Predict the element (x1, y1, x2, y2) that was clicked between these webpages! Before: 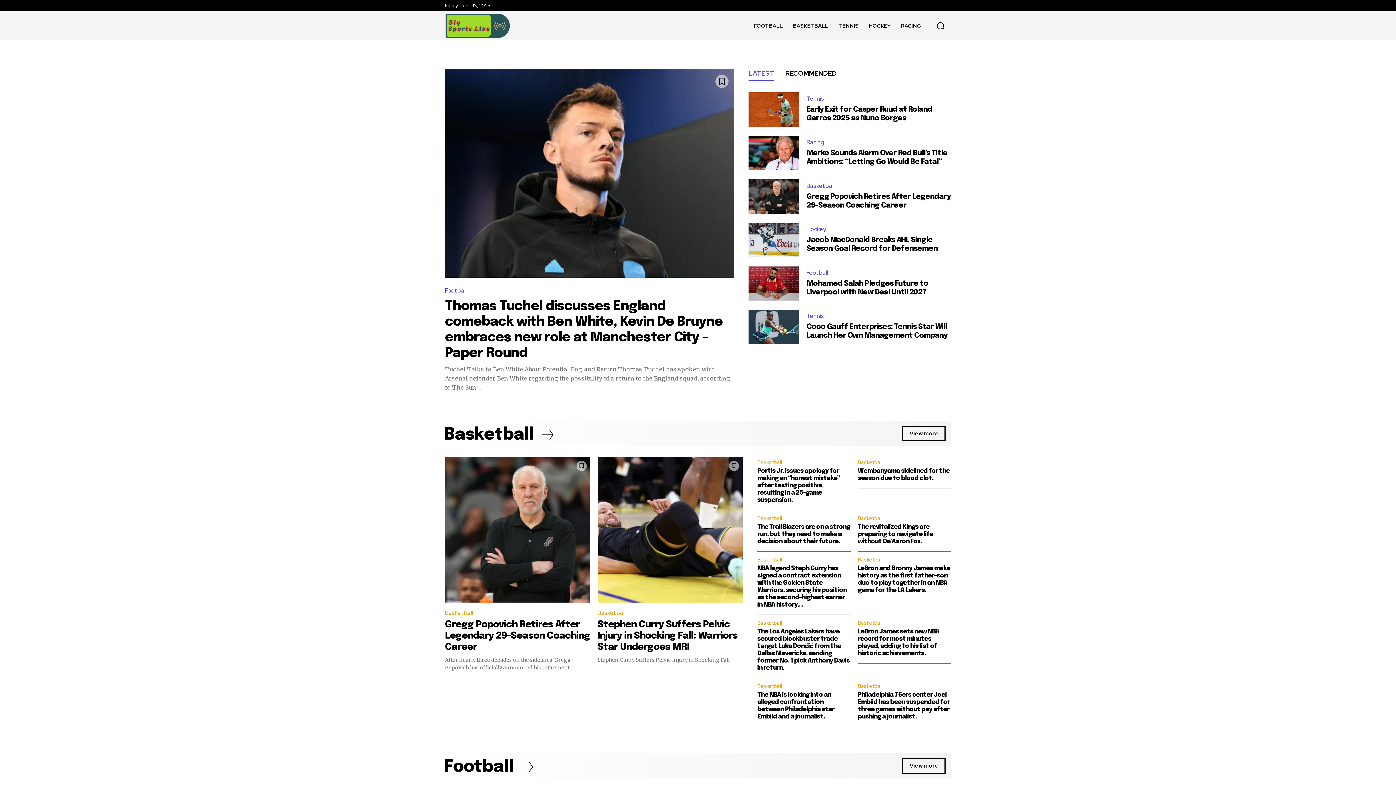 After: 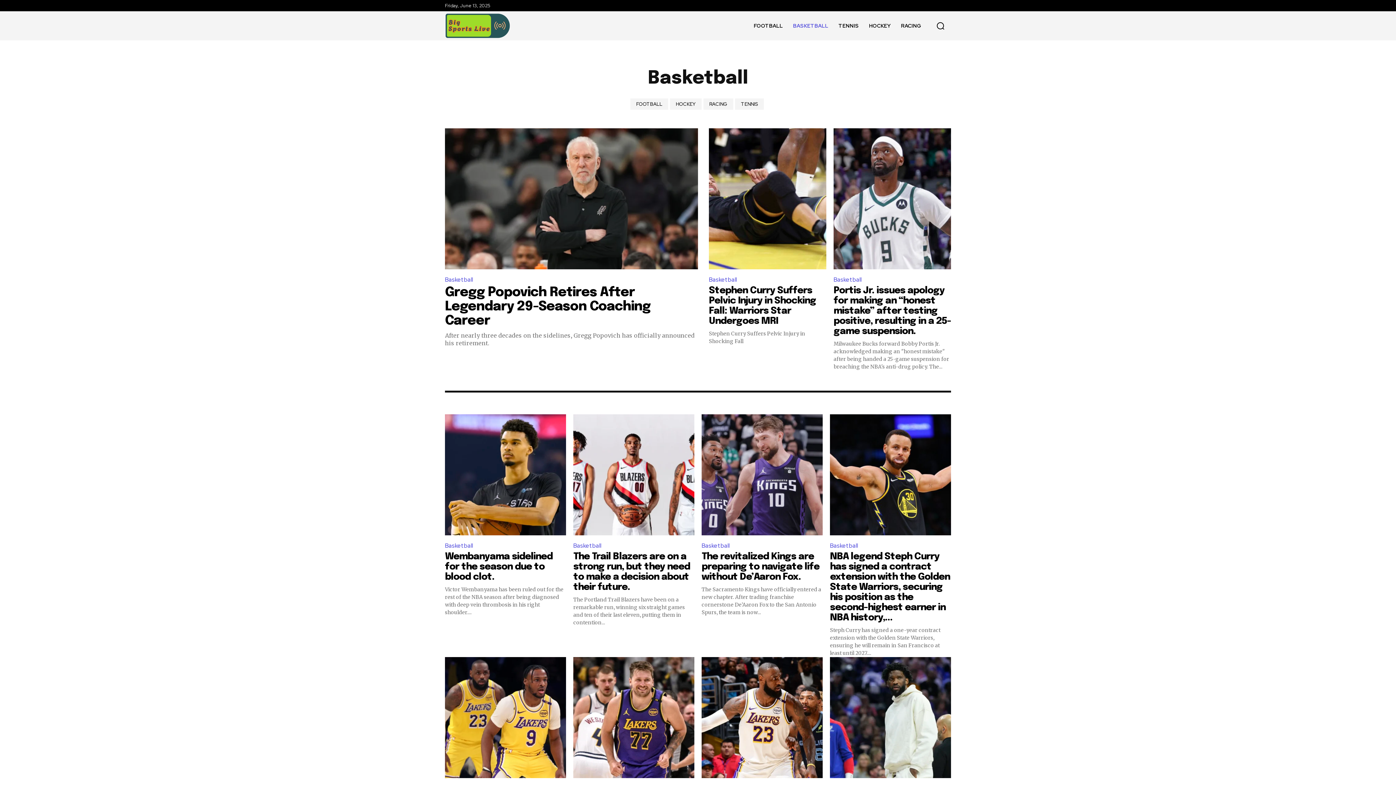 Action: bbox: (757, 457, 784, 467) label: Basketball